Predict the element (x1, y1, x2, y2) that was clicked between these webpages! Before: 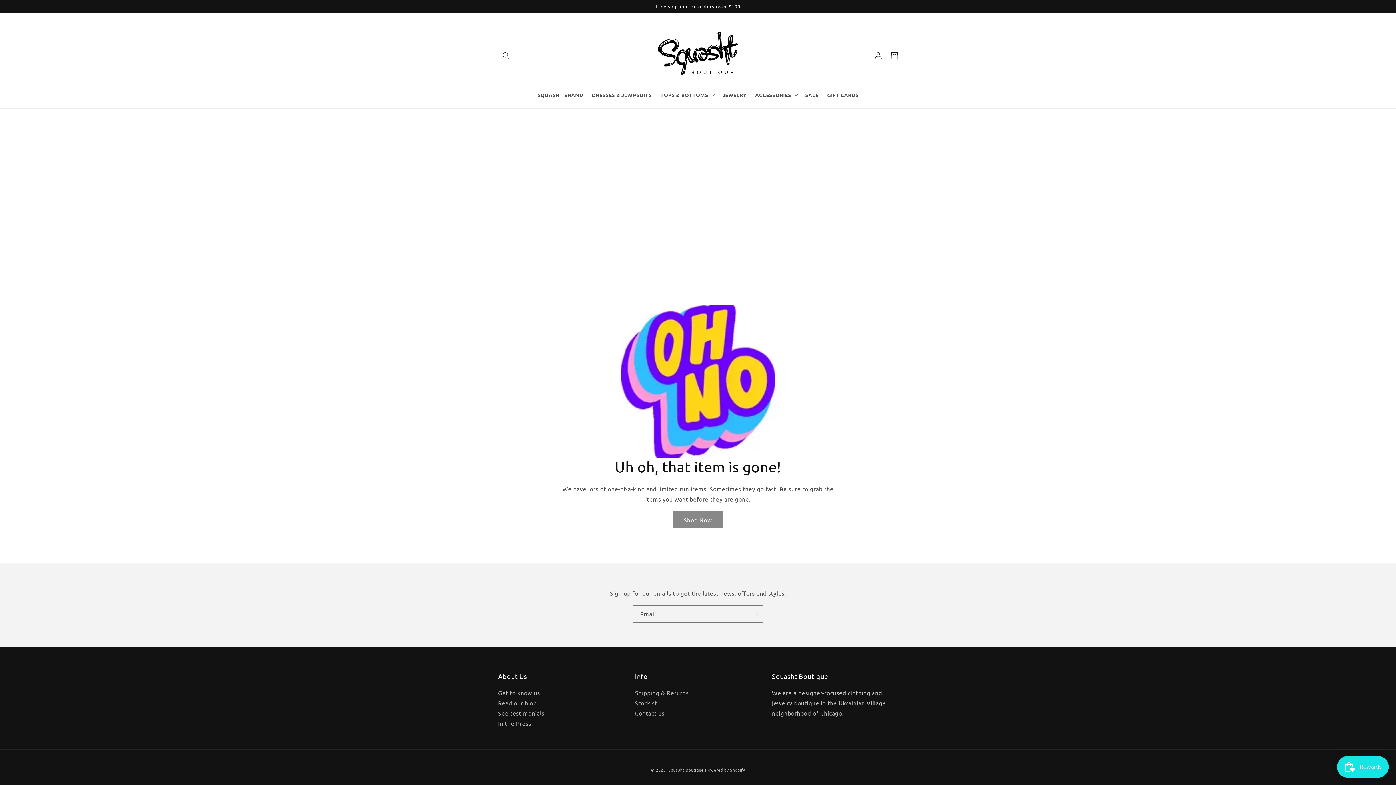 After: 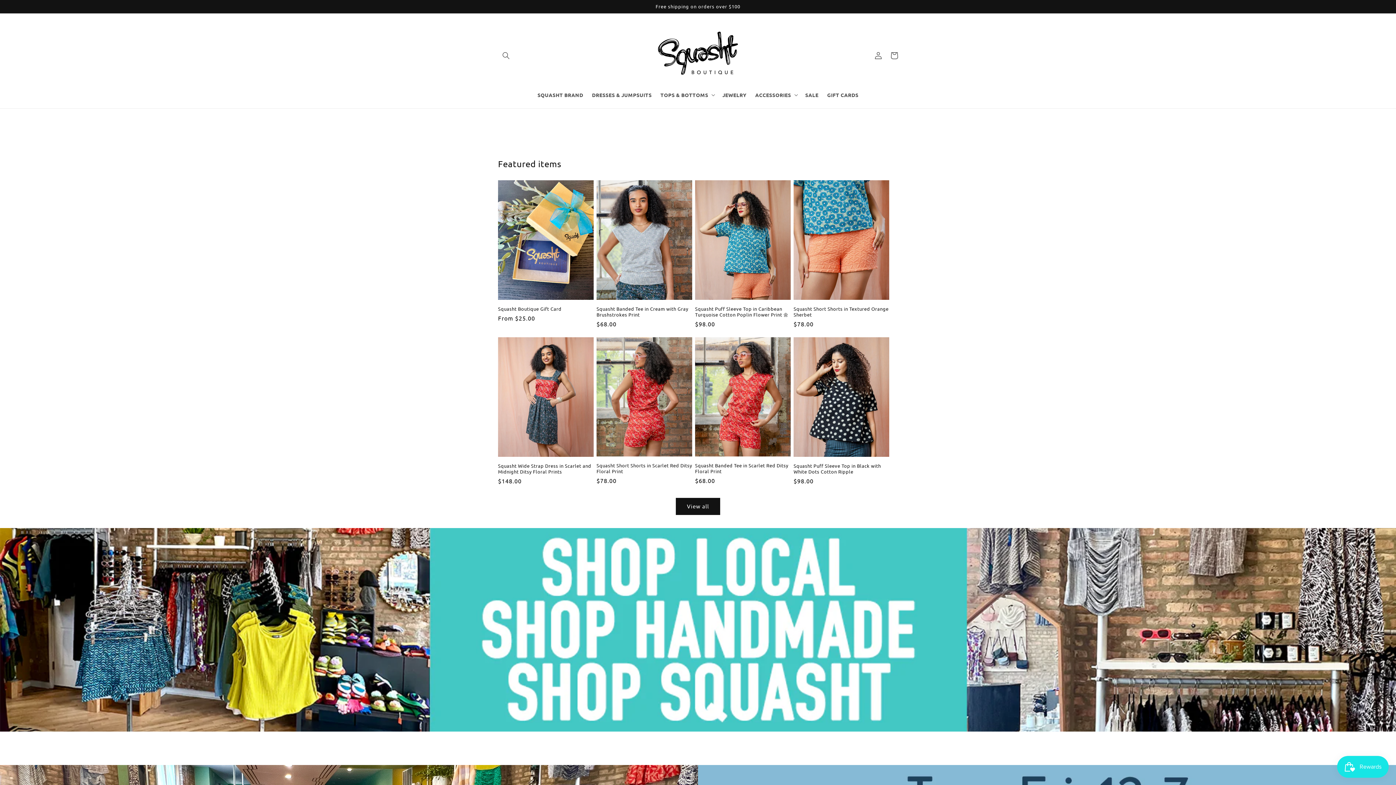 Action: bbox: (655, 23, 740, 87)